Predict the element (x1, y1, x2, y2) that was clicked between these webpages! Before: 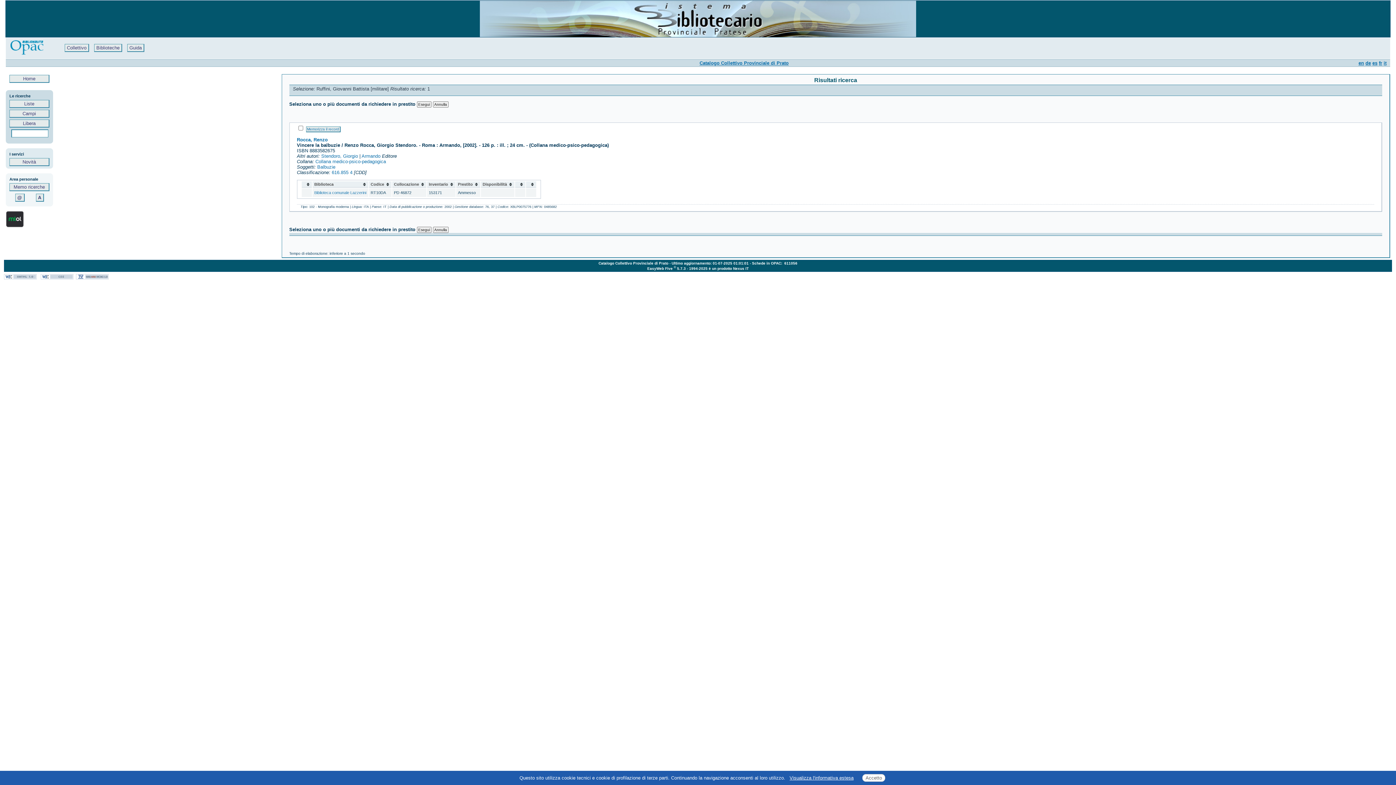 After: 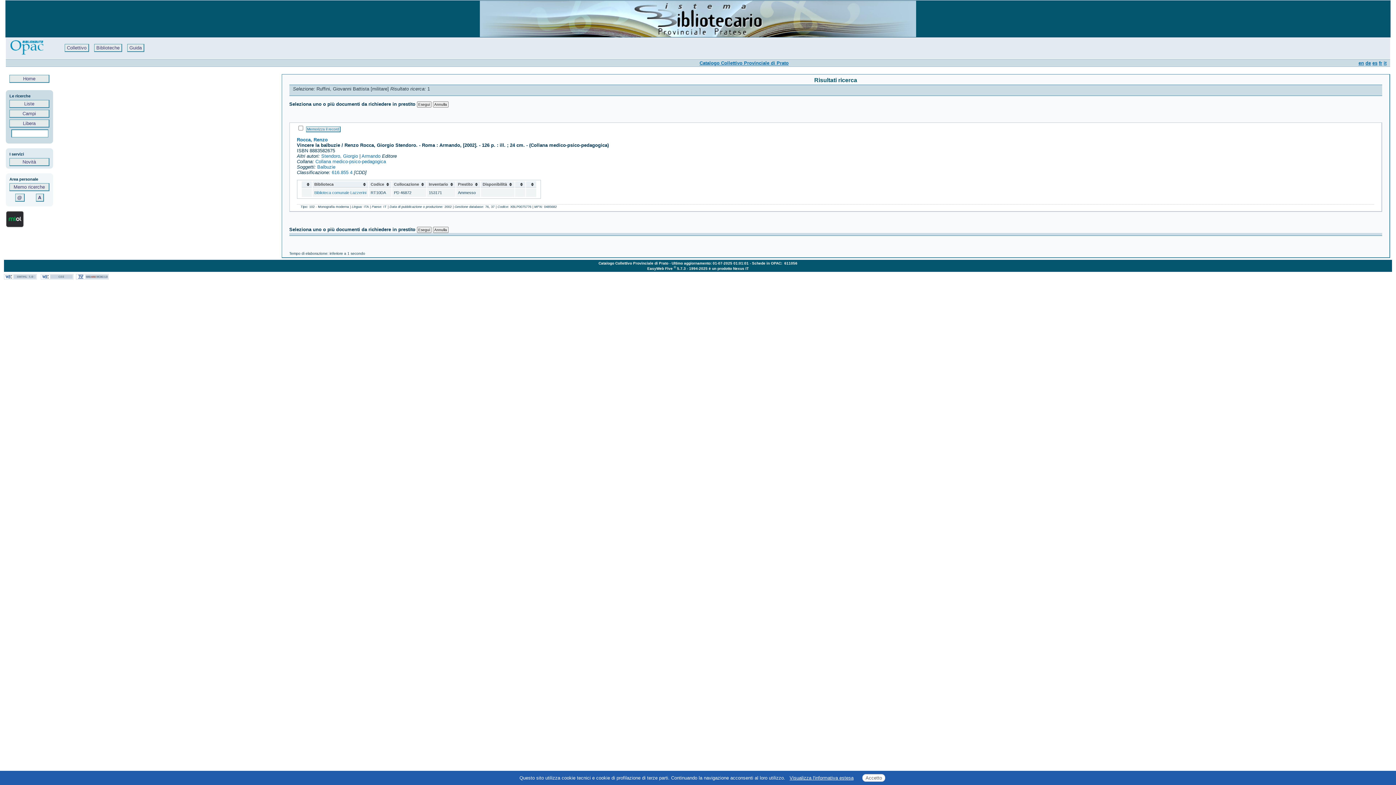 Action: bbox: (5, 211, 283, 228)